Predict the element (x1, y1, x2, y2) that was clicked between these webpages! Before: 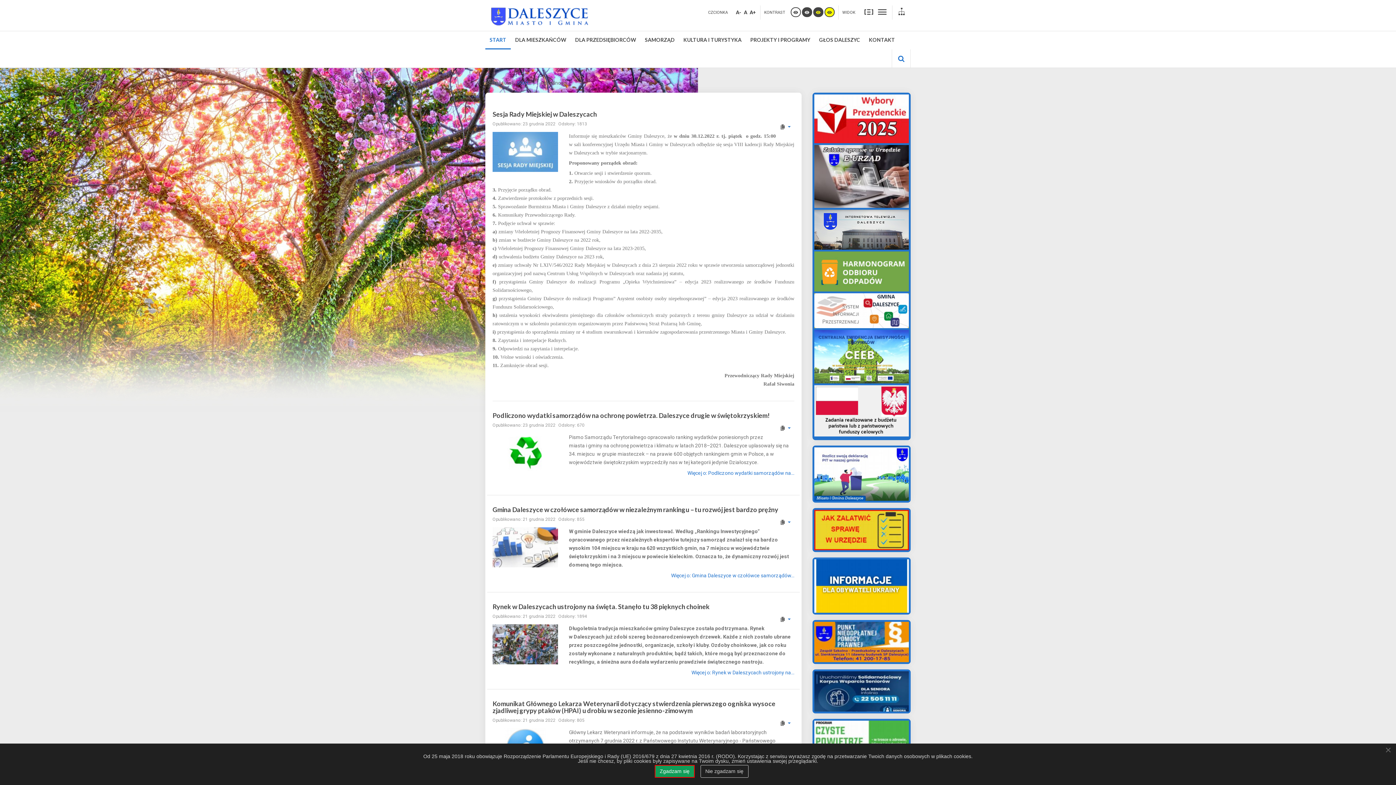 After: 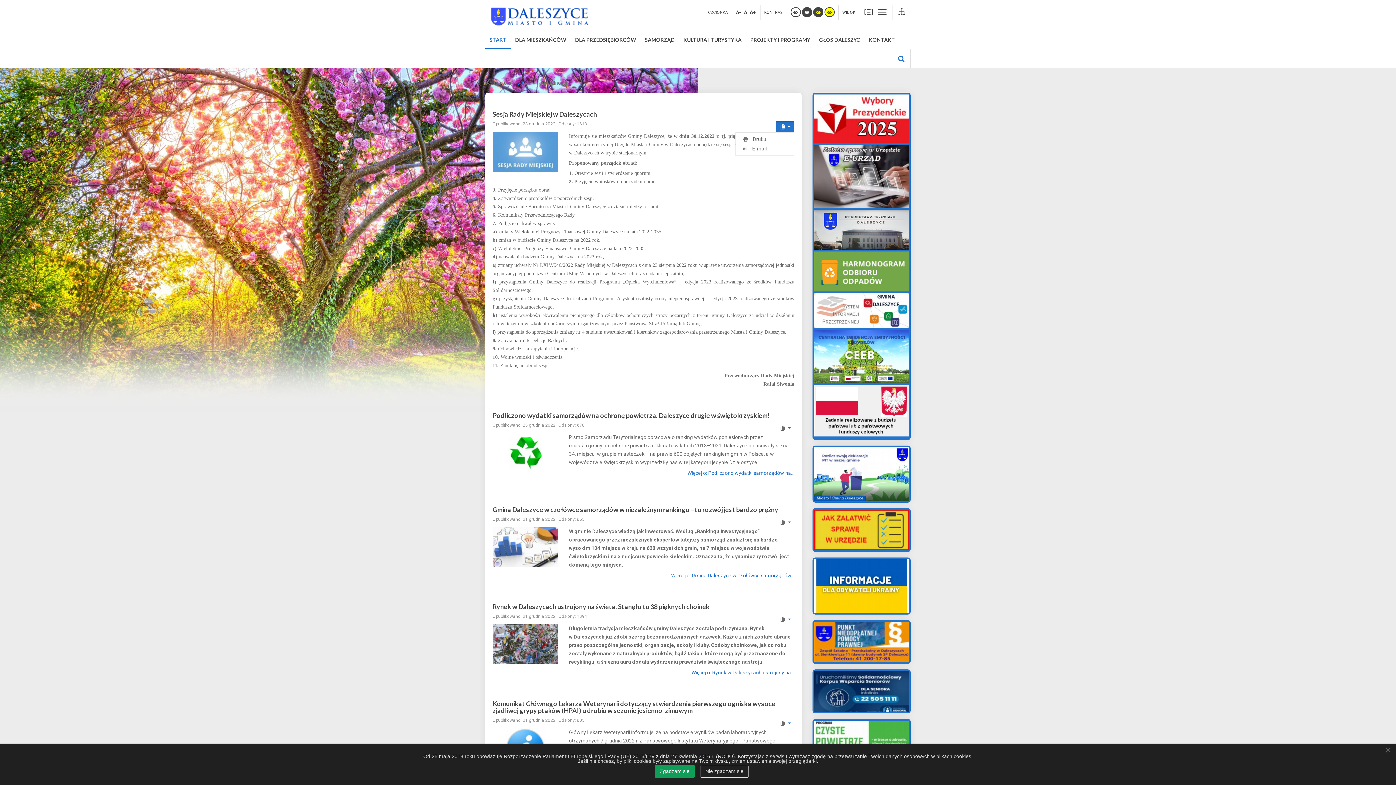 Action: label: Narzędzia użytkownika bbox: (776, 121, 794, 132)